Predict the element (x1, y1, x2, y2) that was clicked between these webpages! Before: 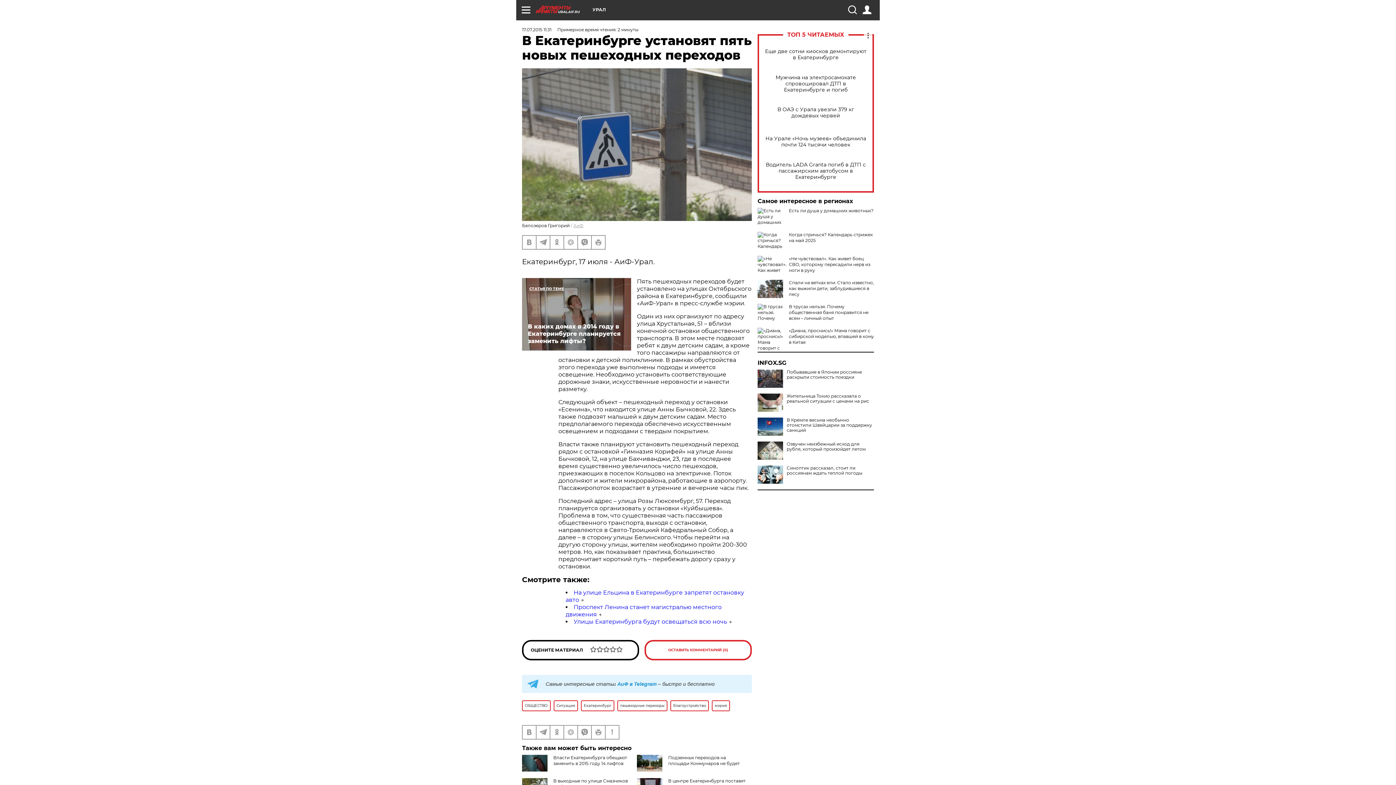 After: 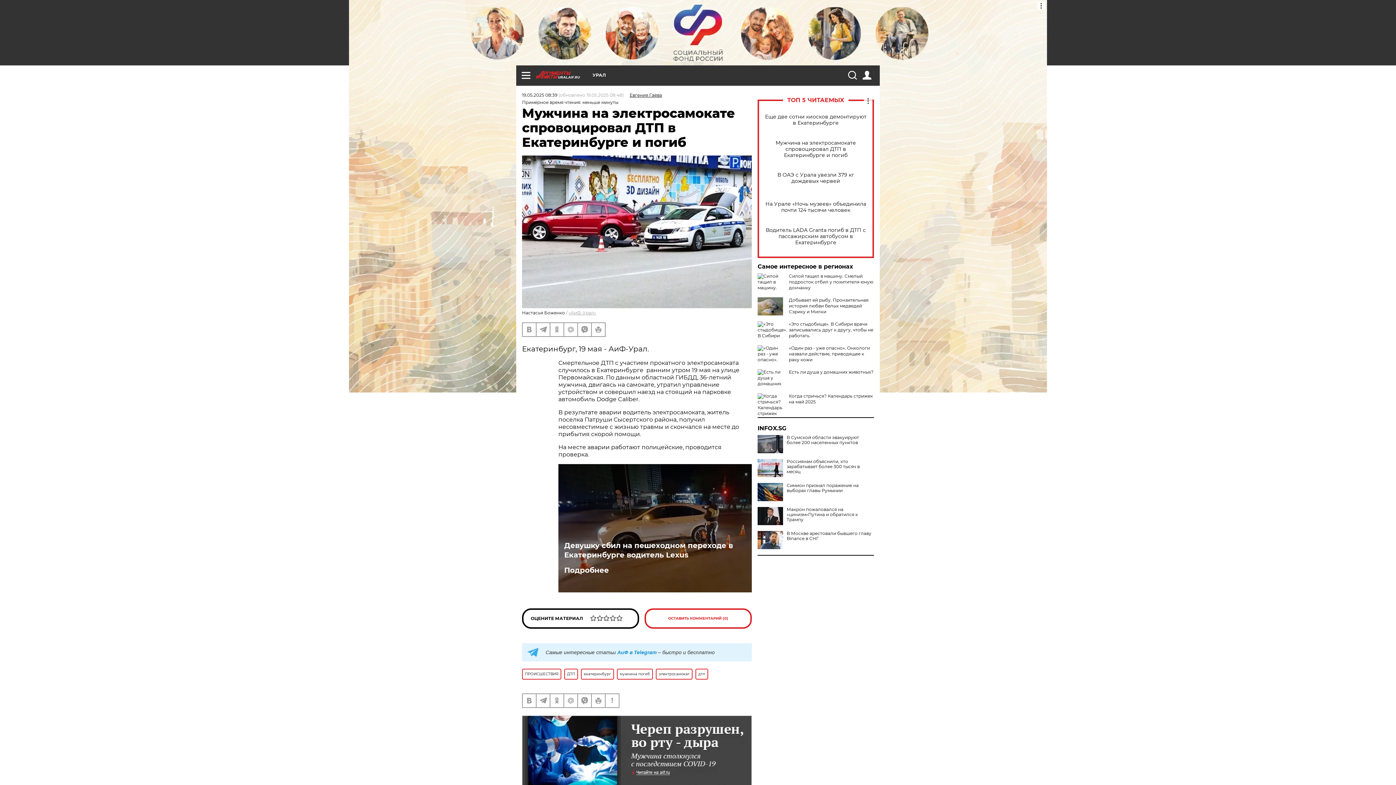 Action: bbox: (765, 74, 866, 92) label: Мужчина на электросамокате спровоцировал ДТП в Екатеринбурге и погиб